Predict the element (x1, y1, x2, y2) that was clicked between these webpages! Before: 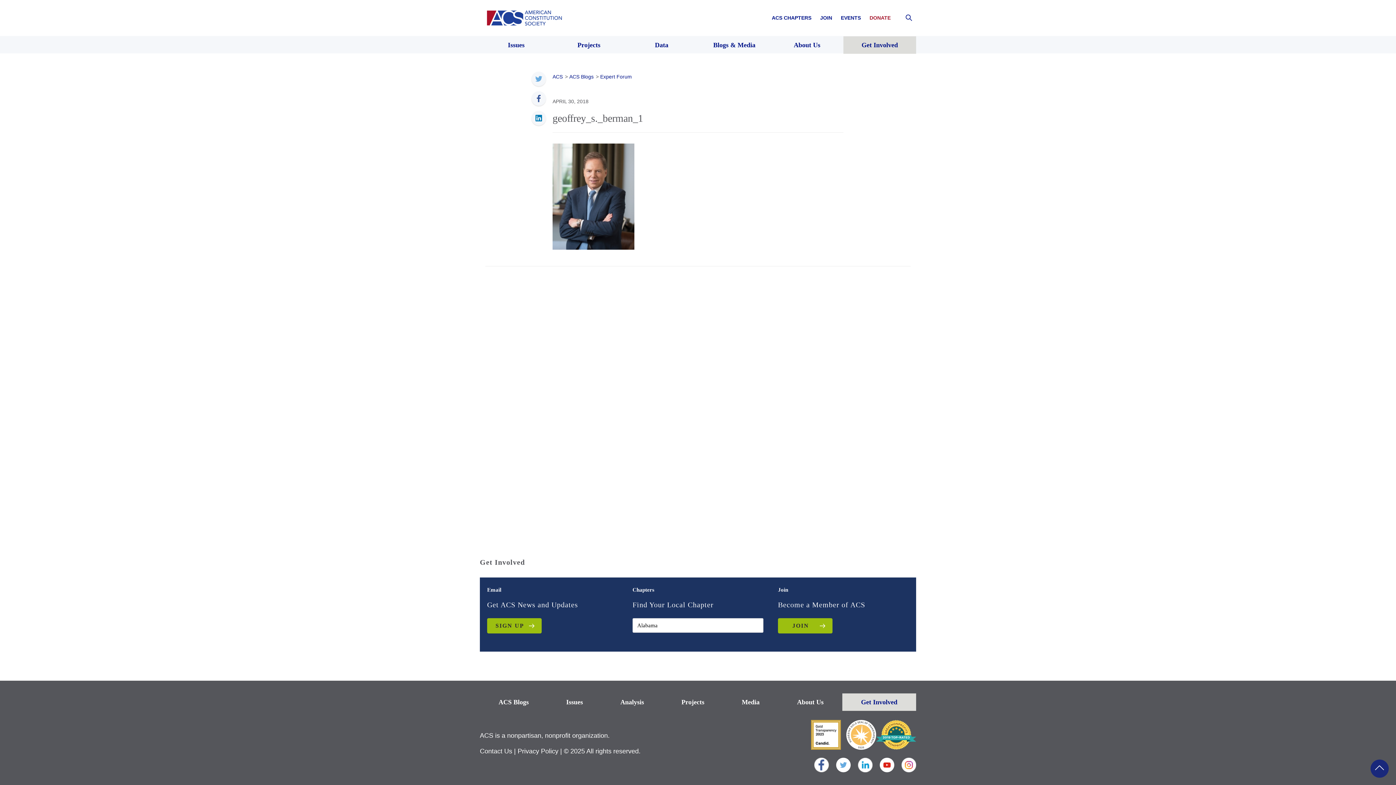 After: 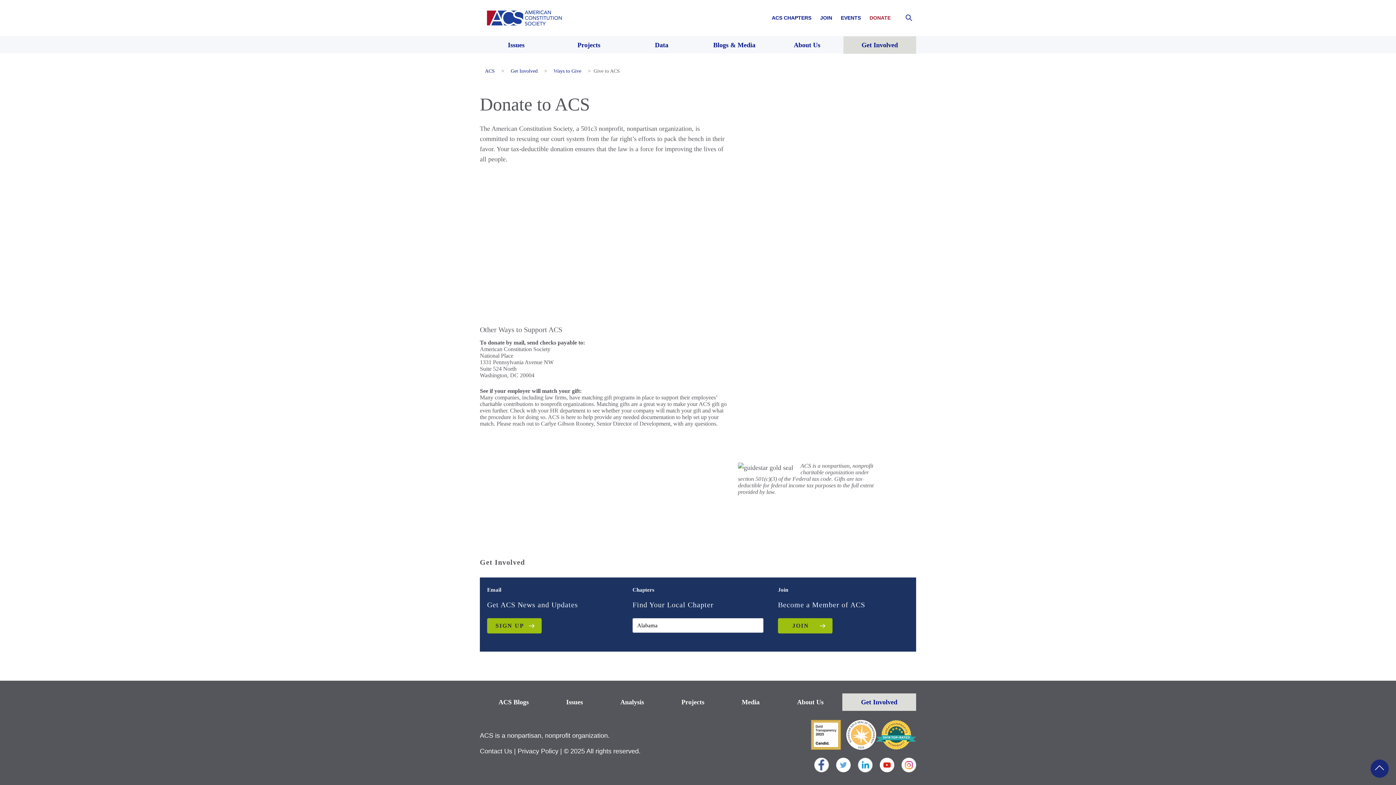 Action: bbox: (869, 14, 890, 20) label: DONATE